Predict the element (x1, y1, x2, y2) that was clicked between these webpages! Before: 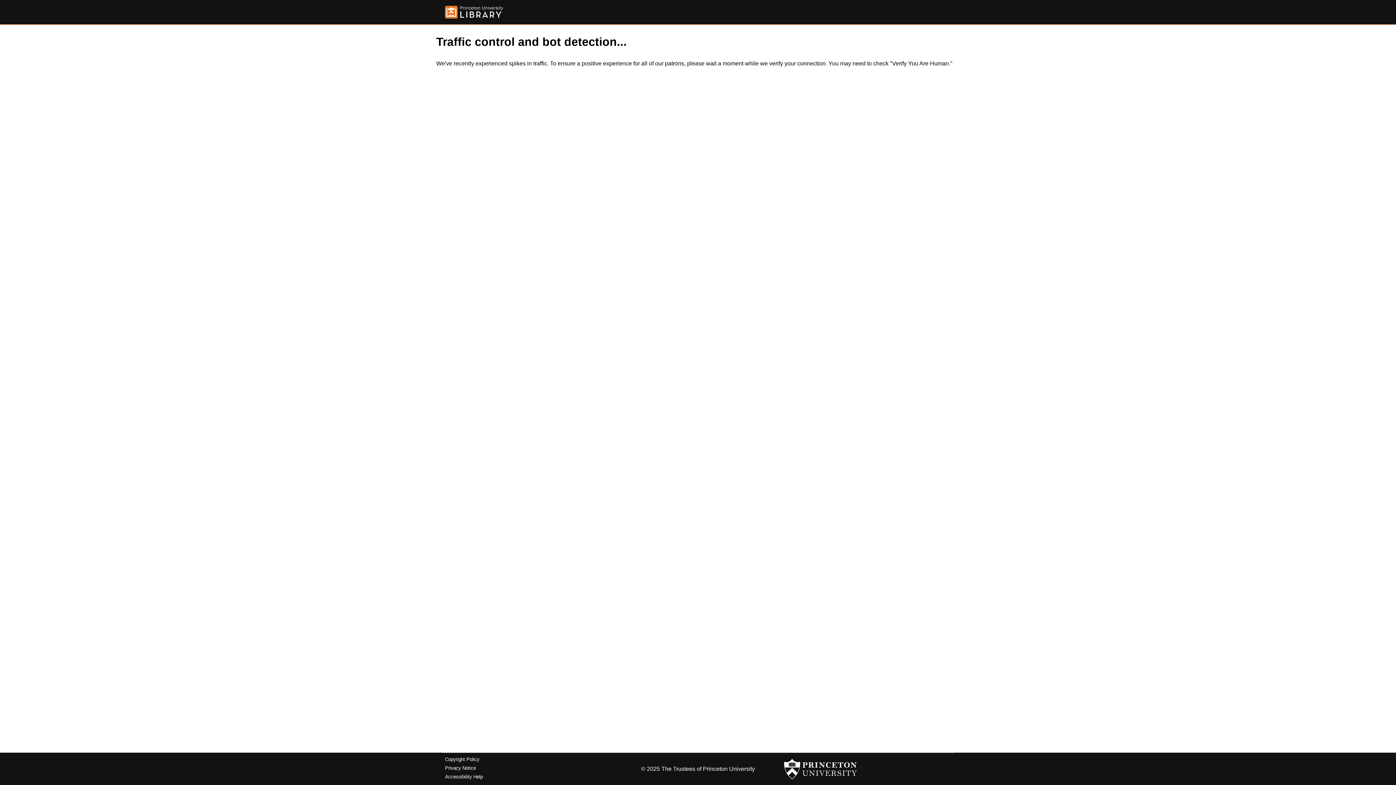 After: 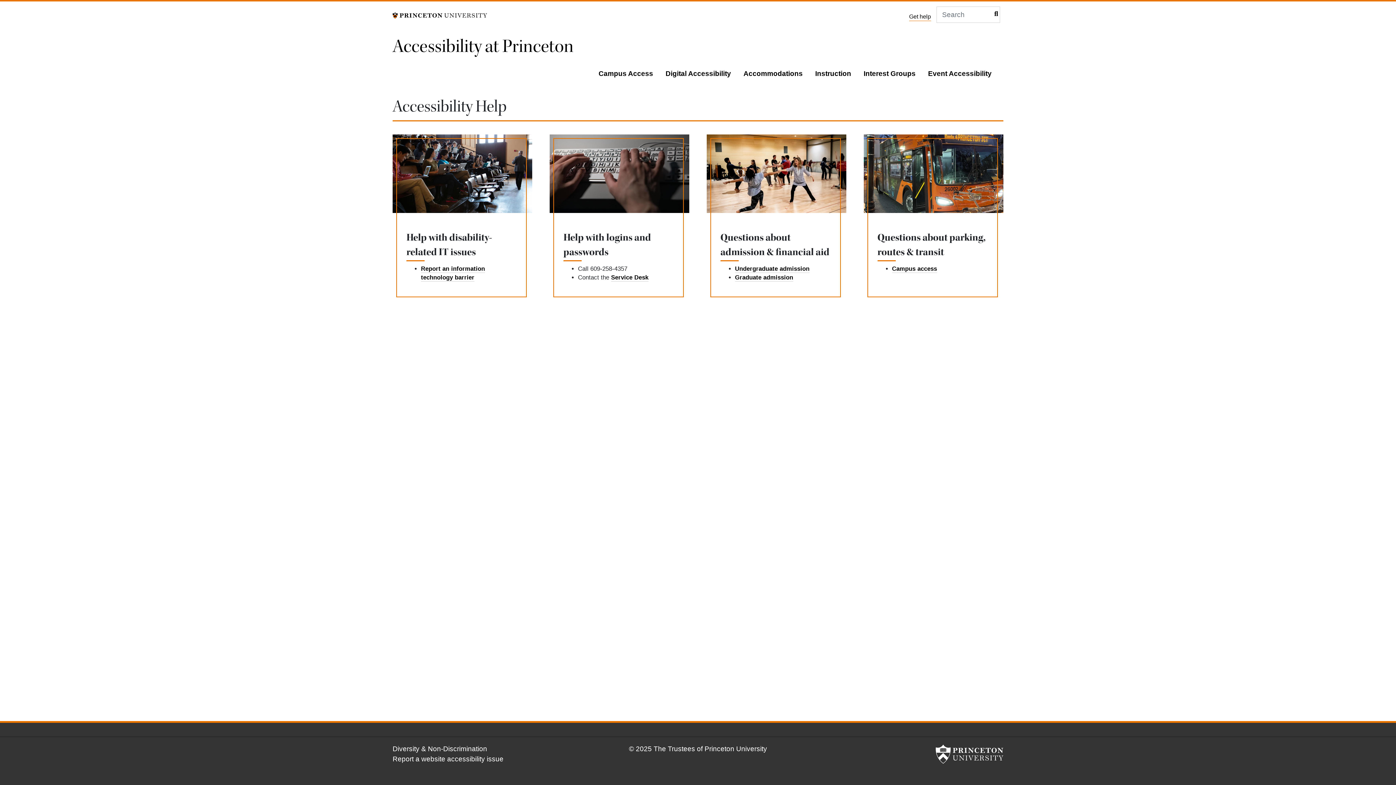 Action: label: Accessibility Help bbox: (445, 774, 482, 779)